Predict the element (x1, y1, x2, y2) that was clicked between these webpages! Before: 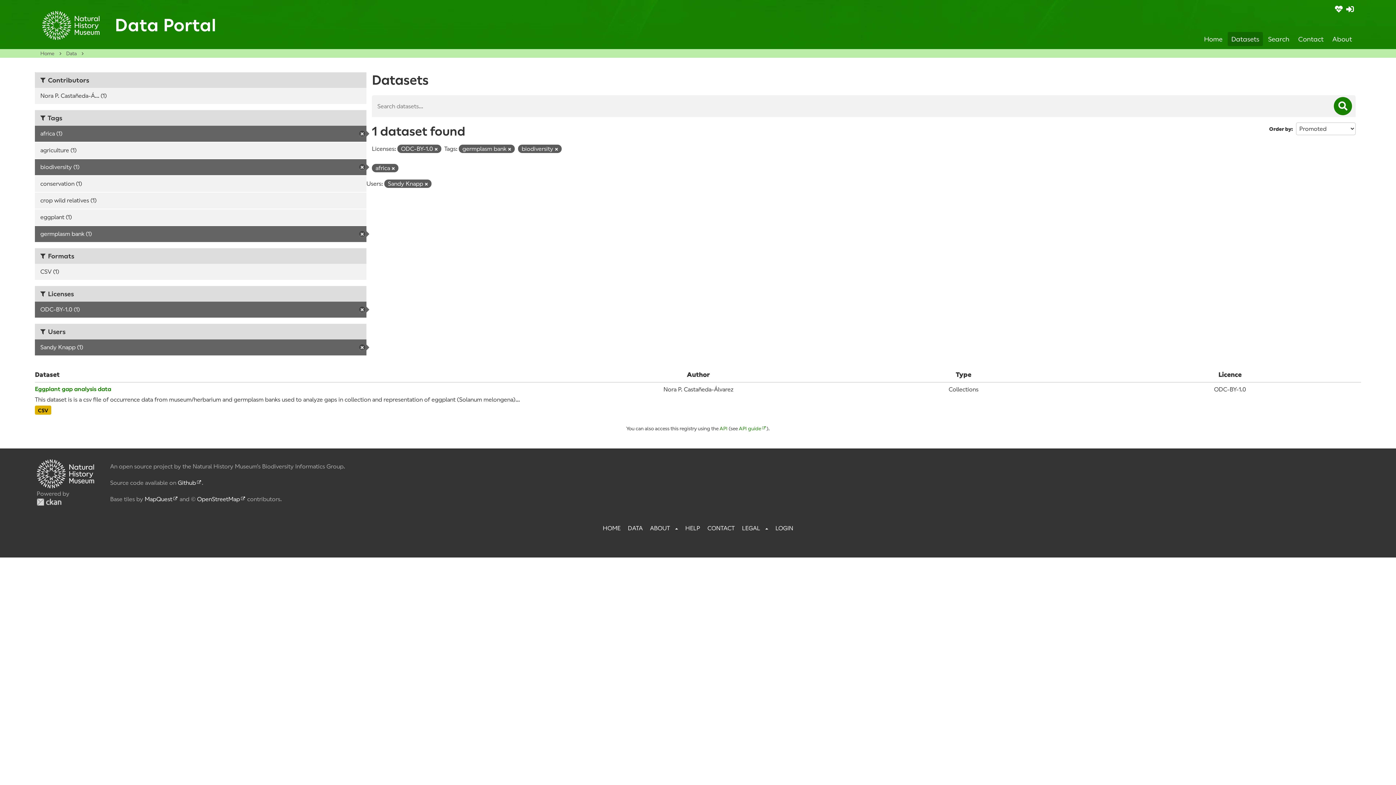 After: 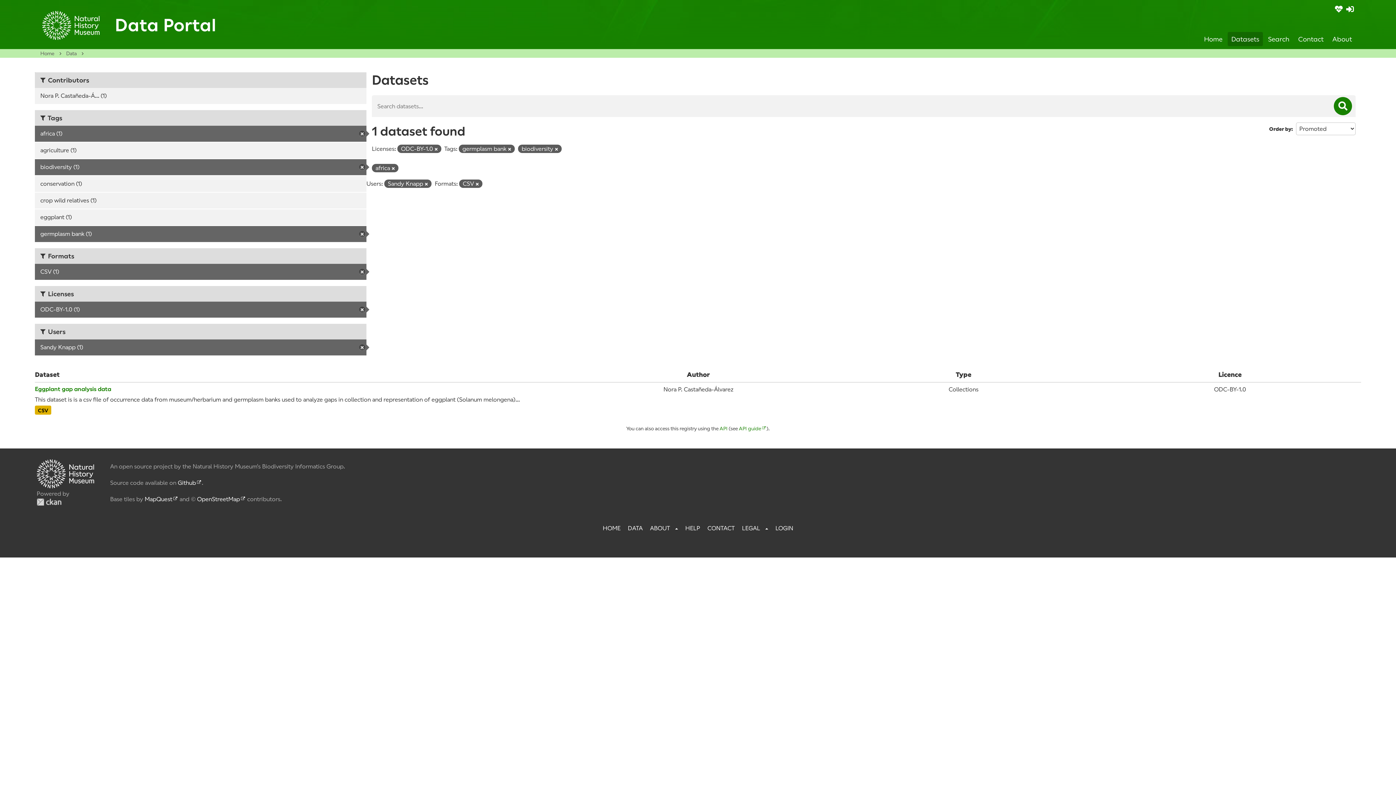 Action: label: CSV (1) bbox: (34, 264, 366, 280)